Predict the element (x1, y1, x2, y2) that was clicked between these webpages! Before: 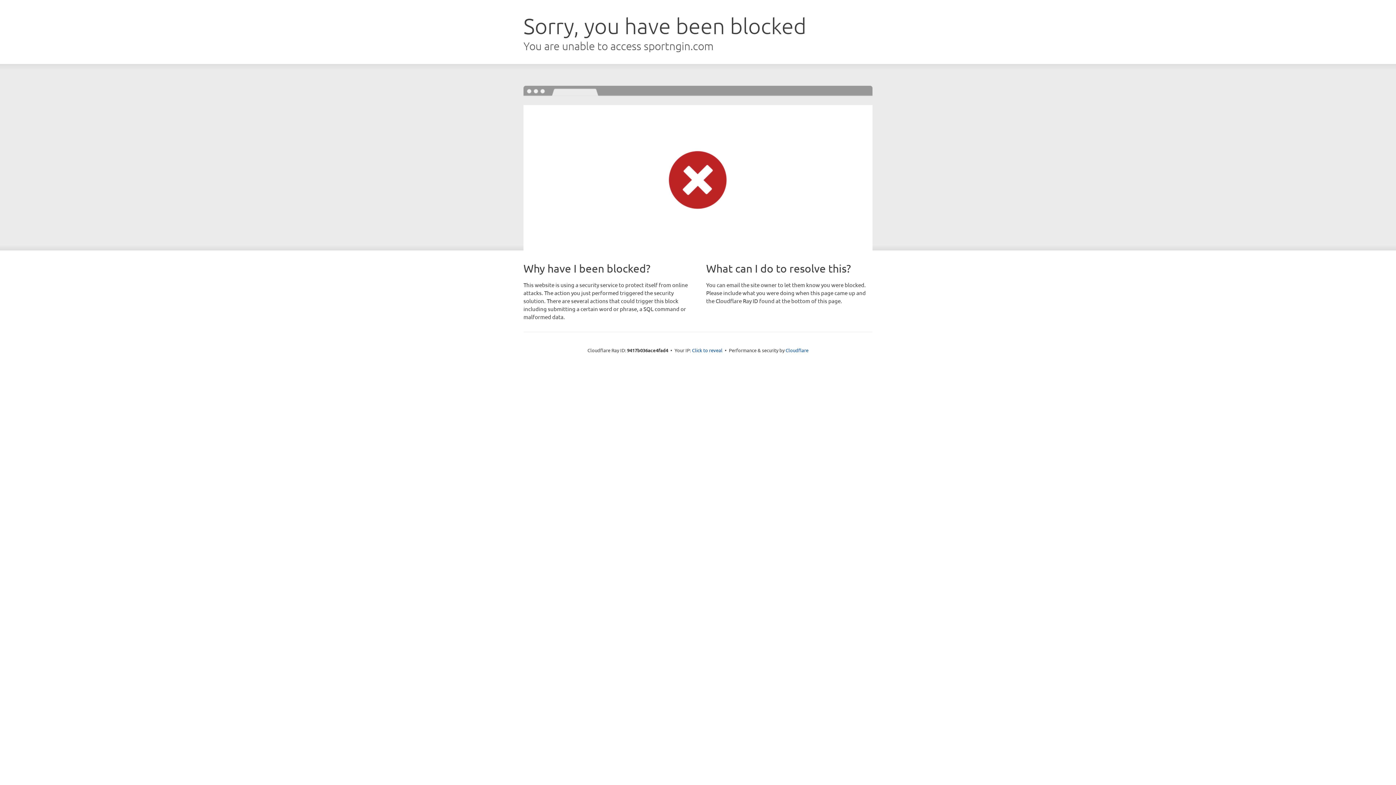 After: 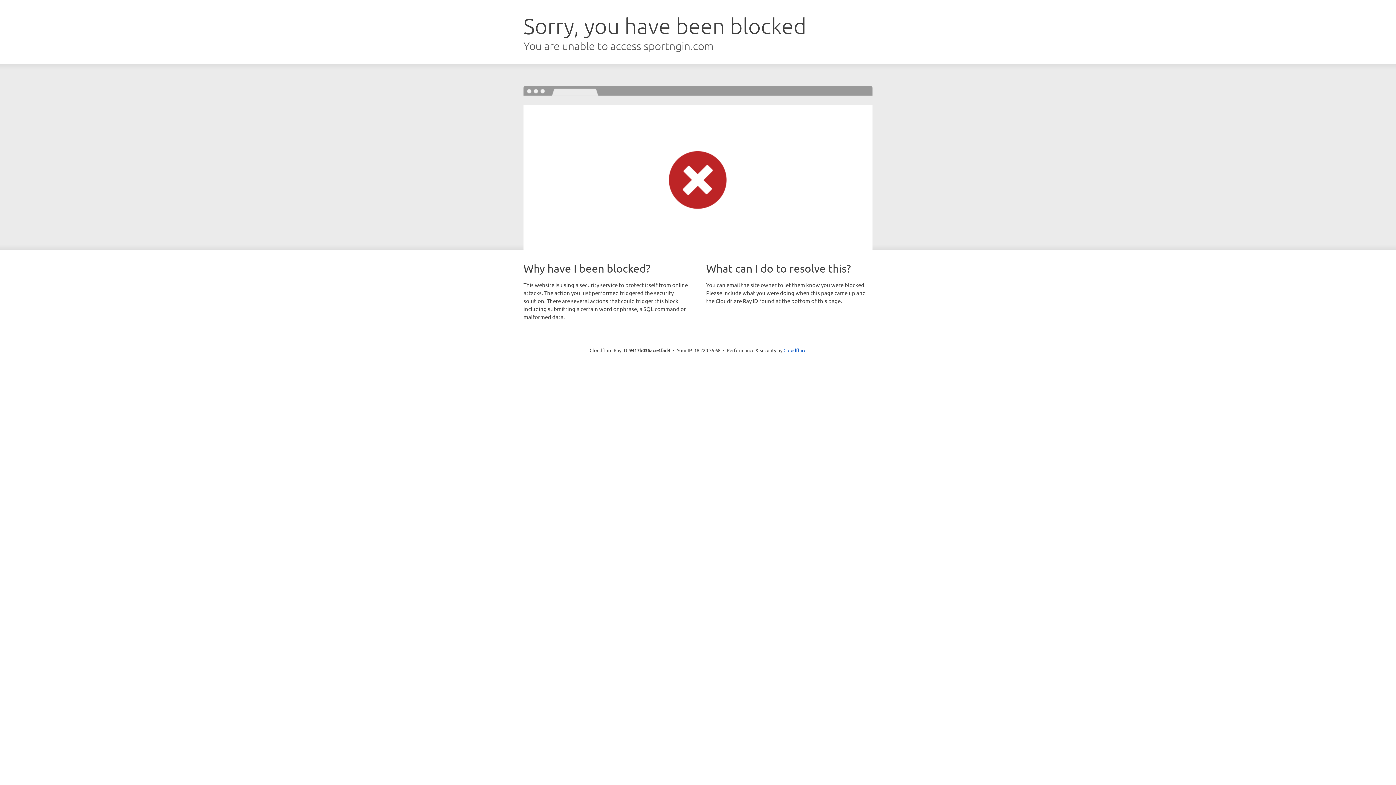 Action: label: Click to reveal bbox: (692, 346, 722, 353)